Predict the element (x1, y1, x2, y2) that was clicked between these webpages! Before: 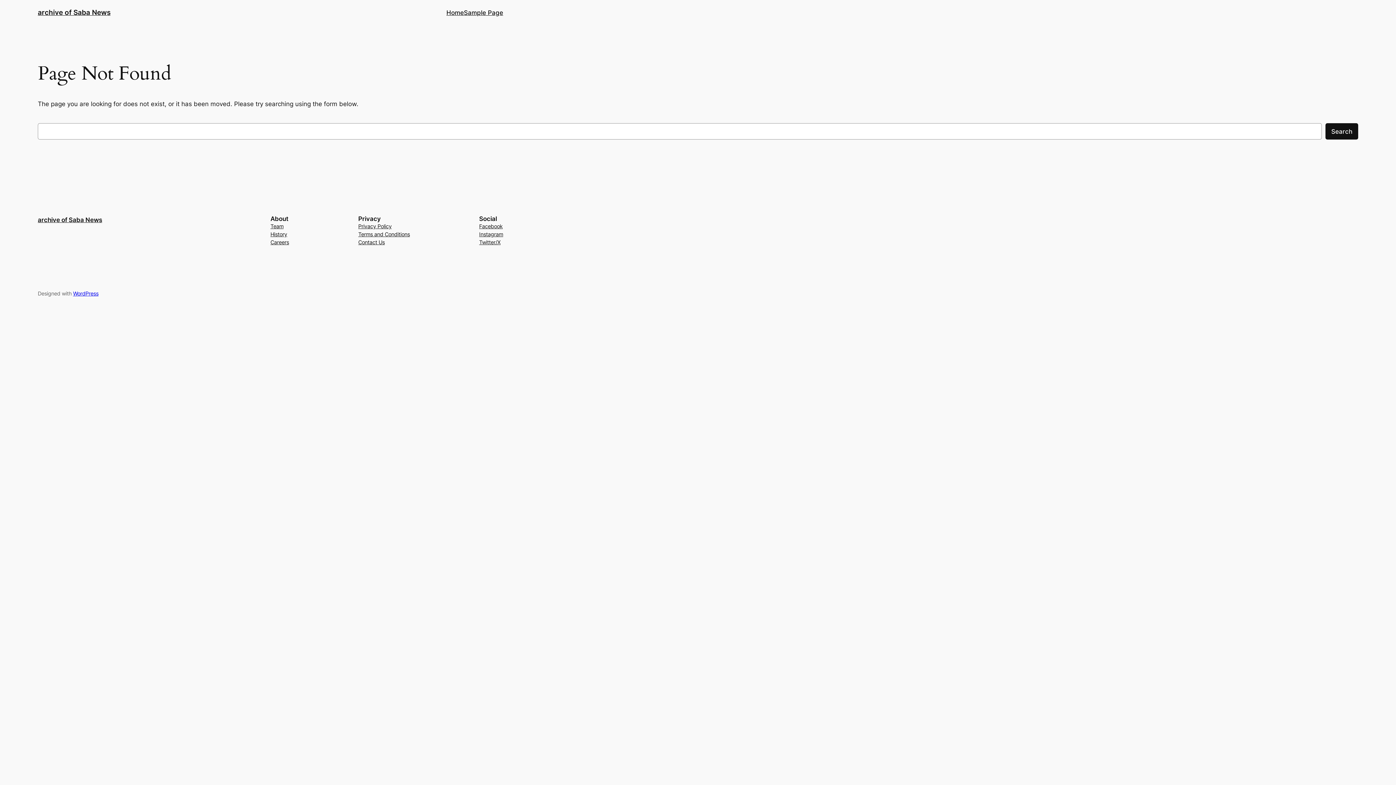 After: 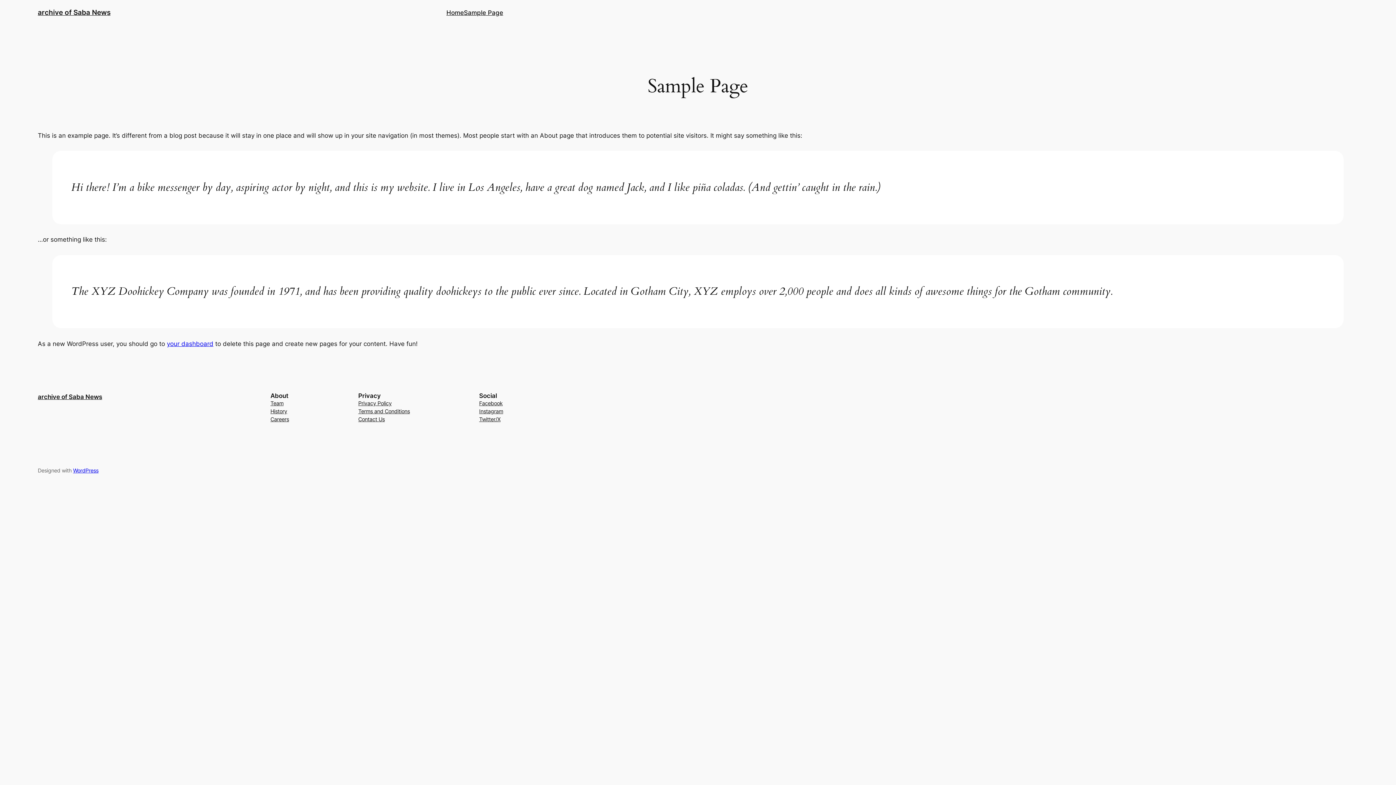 Action: label: Sample Page bbox: (464, 7, 503, 17)